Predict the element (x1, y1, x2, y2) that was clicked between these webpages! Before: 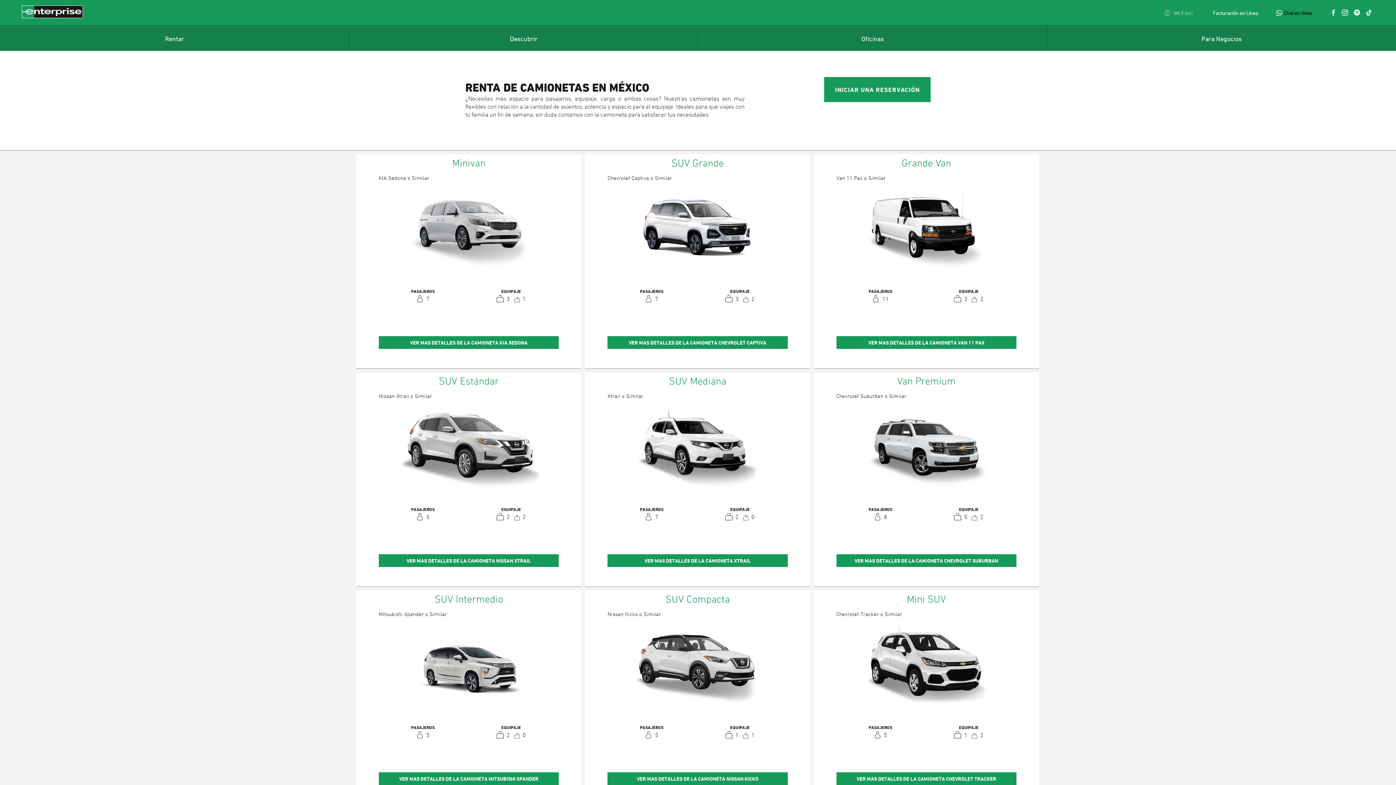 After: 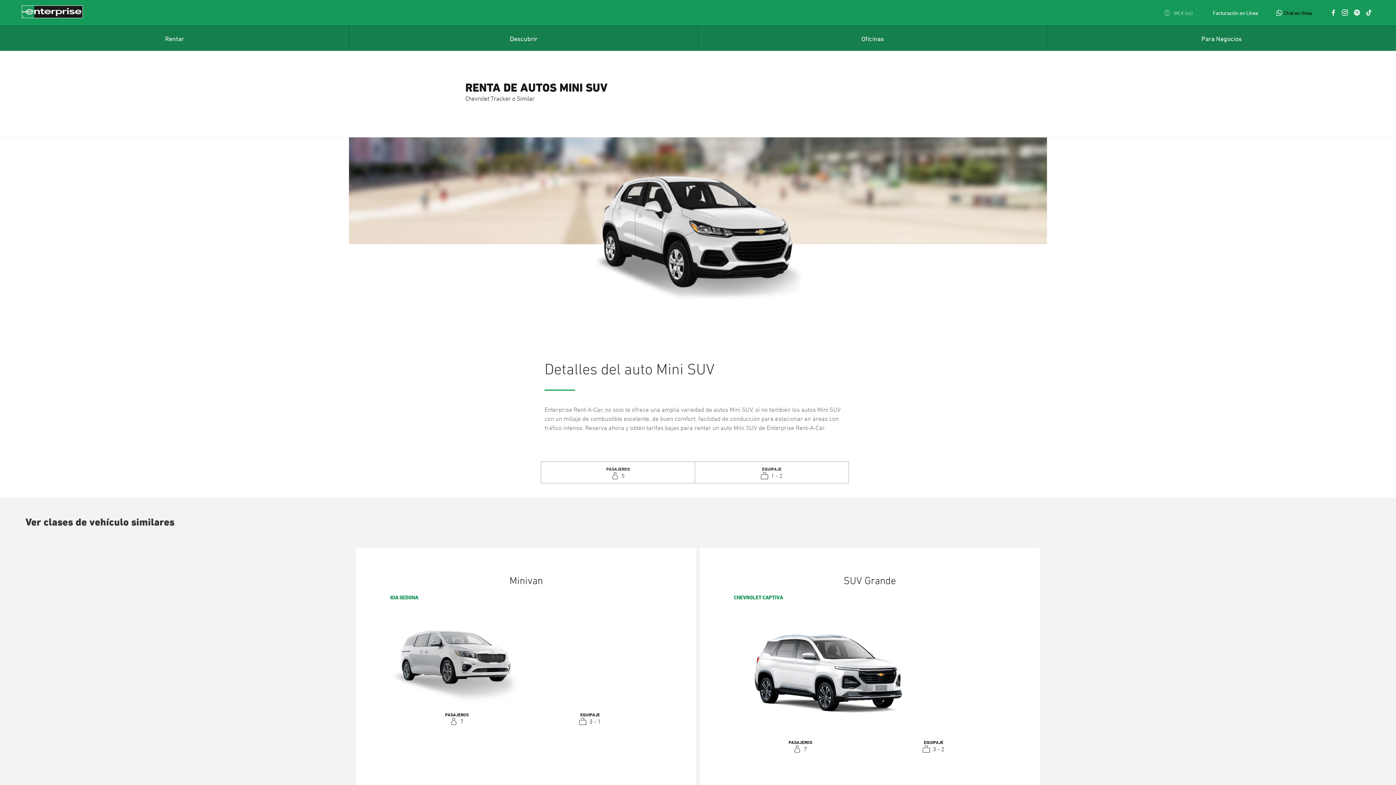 Action: bbox: (836, 772, 1016, 785) label: VER MAS DETALLES DE LA CAMIONETA CHEVROLET TRACKER